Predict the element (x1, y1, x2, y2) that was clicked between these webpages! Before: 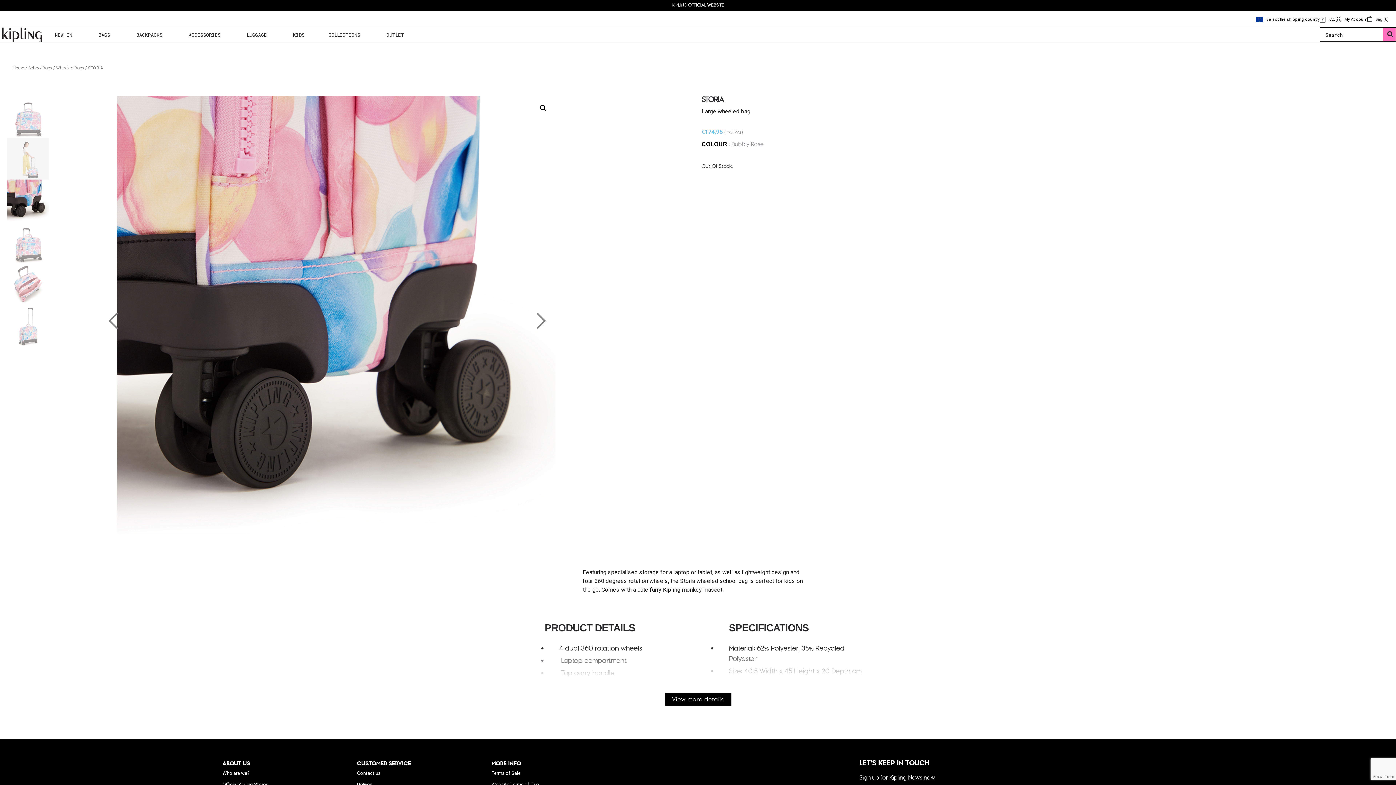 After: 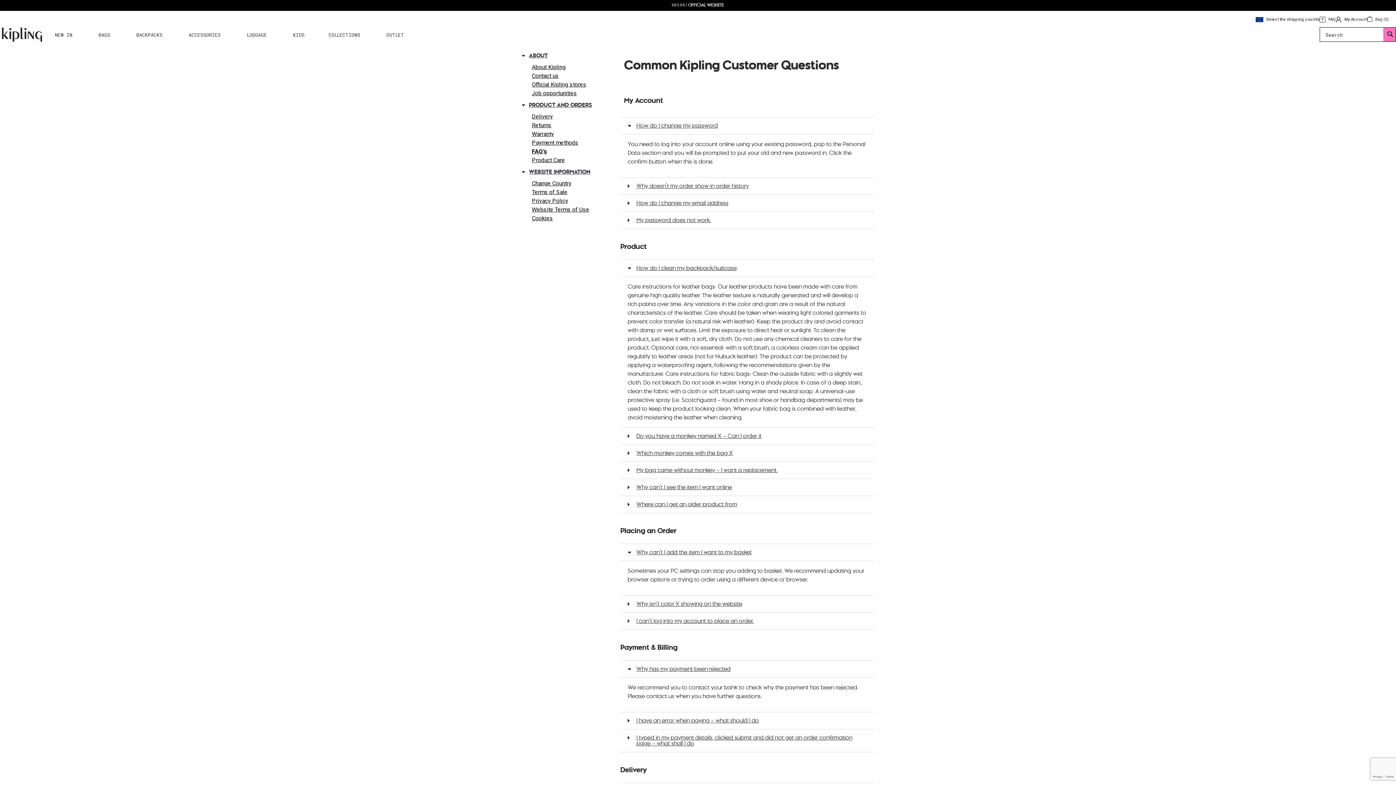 Action: label:  FAQ bbox: (1320, 17, 1336, 21)